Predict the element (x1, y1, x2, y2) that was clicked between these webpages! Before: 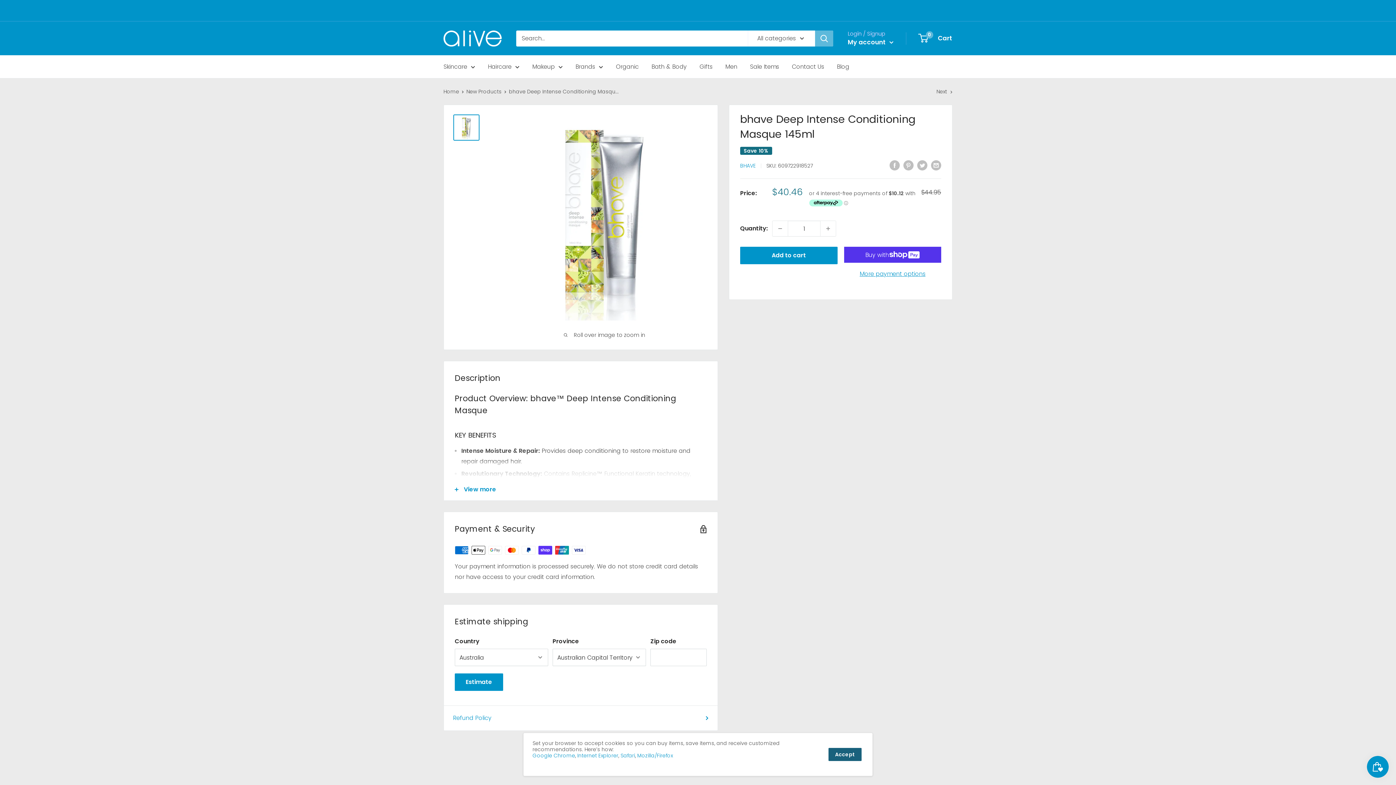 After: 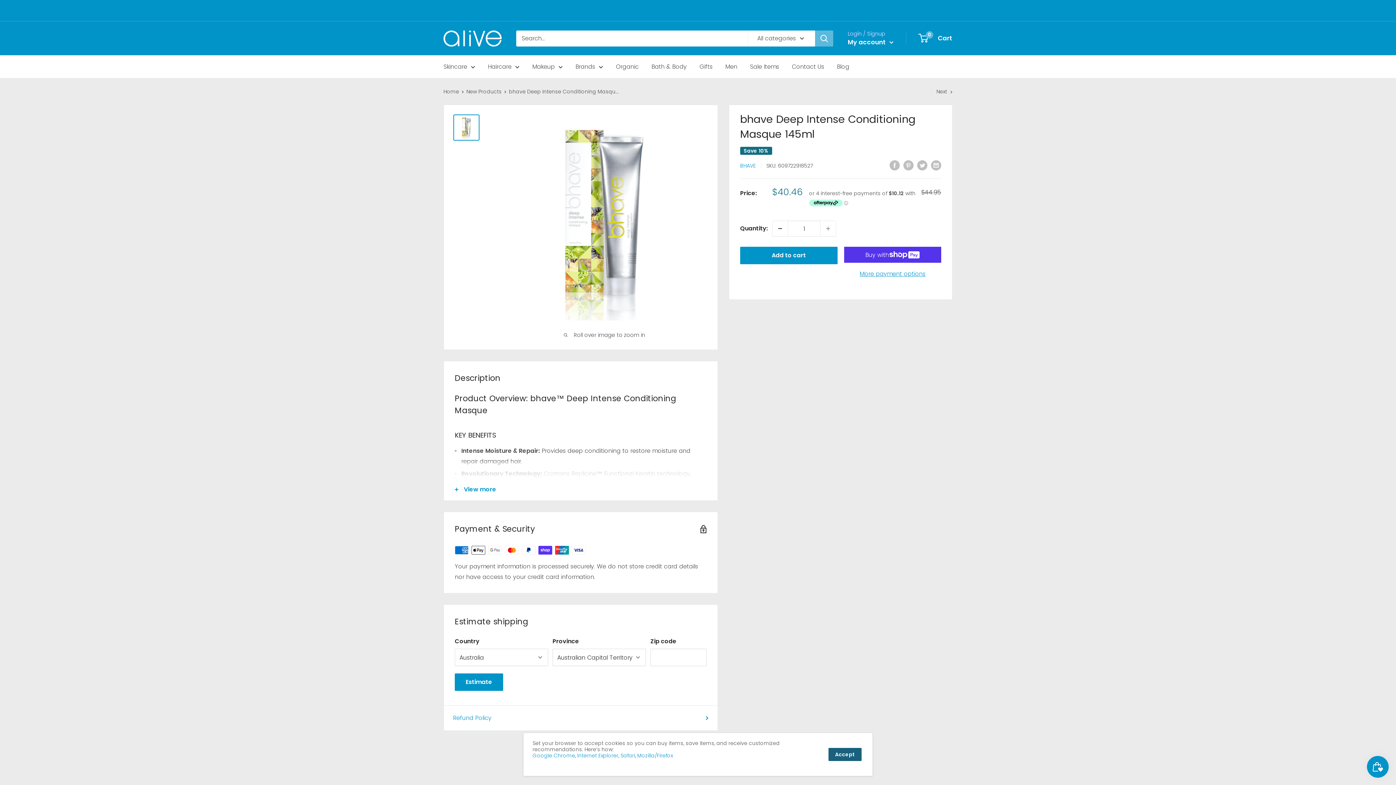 Action: label: Decrease quantity by 1 bbox: (772, 221, 788, 236)